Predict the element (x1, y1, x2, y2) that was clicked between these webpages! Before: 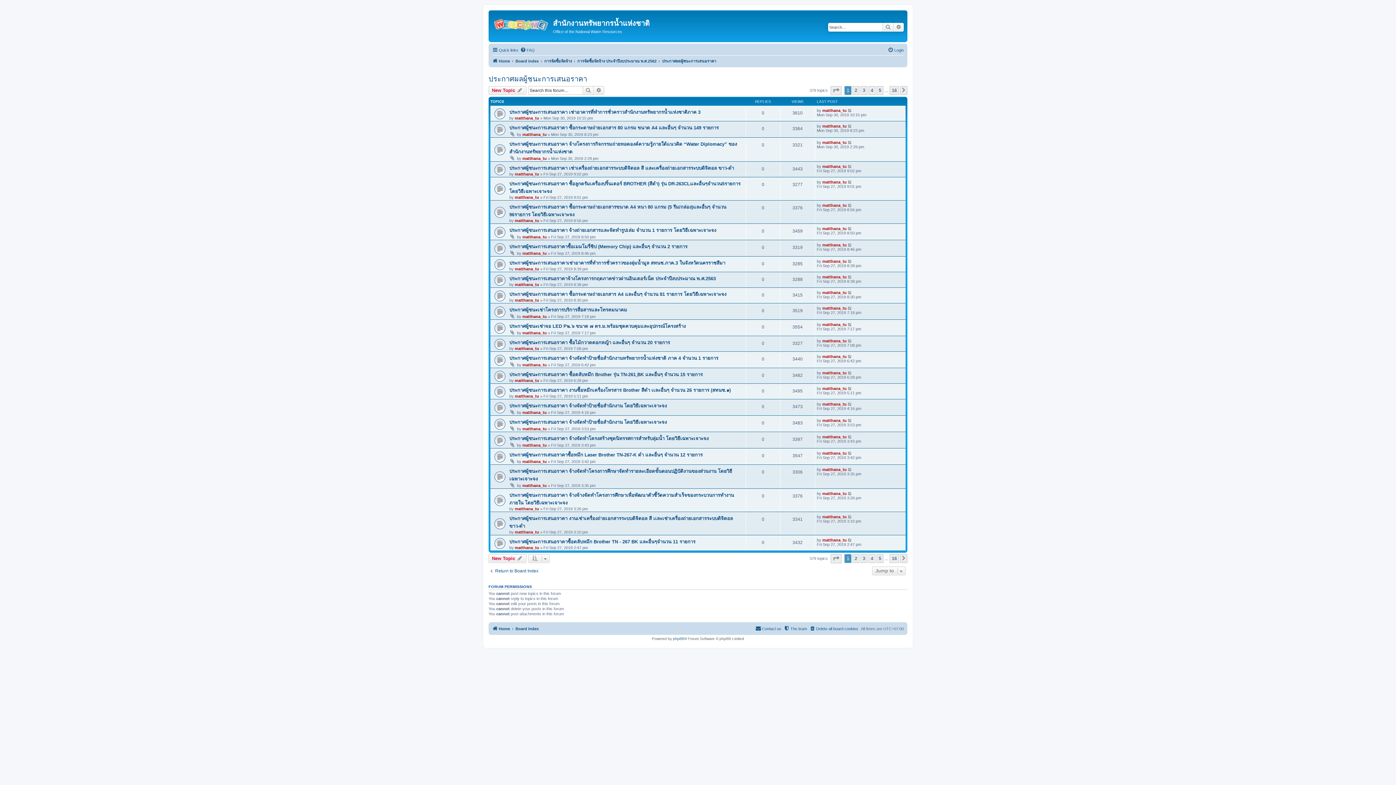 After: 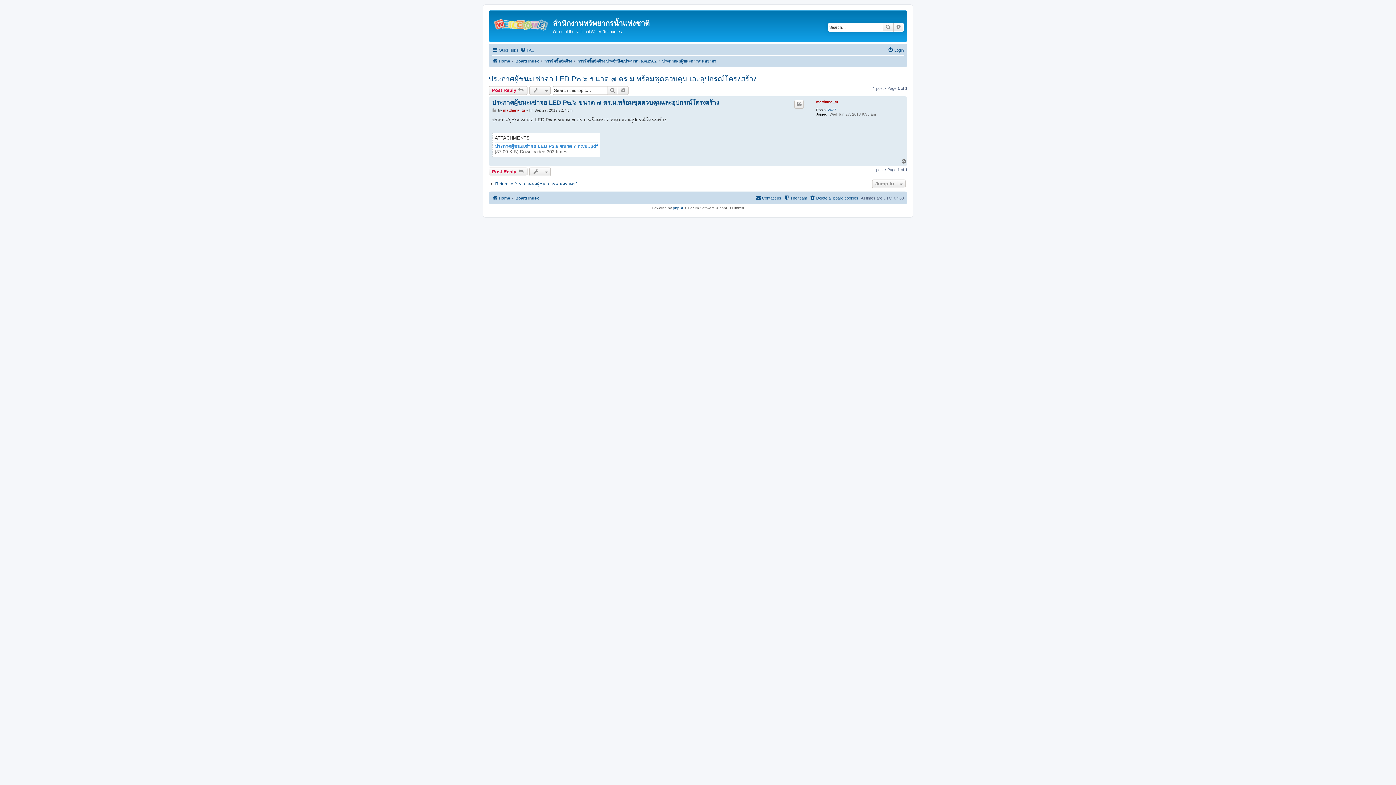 Action: bbox: (509, 323, 685, 328) label: ประกาศผู้ชนะเช่าจอ LED P๒.๖ ขนาด ๗ ตร.ม.พร้อมชุดควบคุมและอุปกรณ์โครงสร้าง